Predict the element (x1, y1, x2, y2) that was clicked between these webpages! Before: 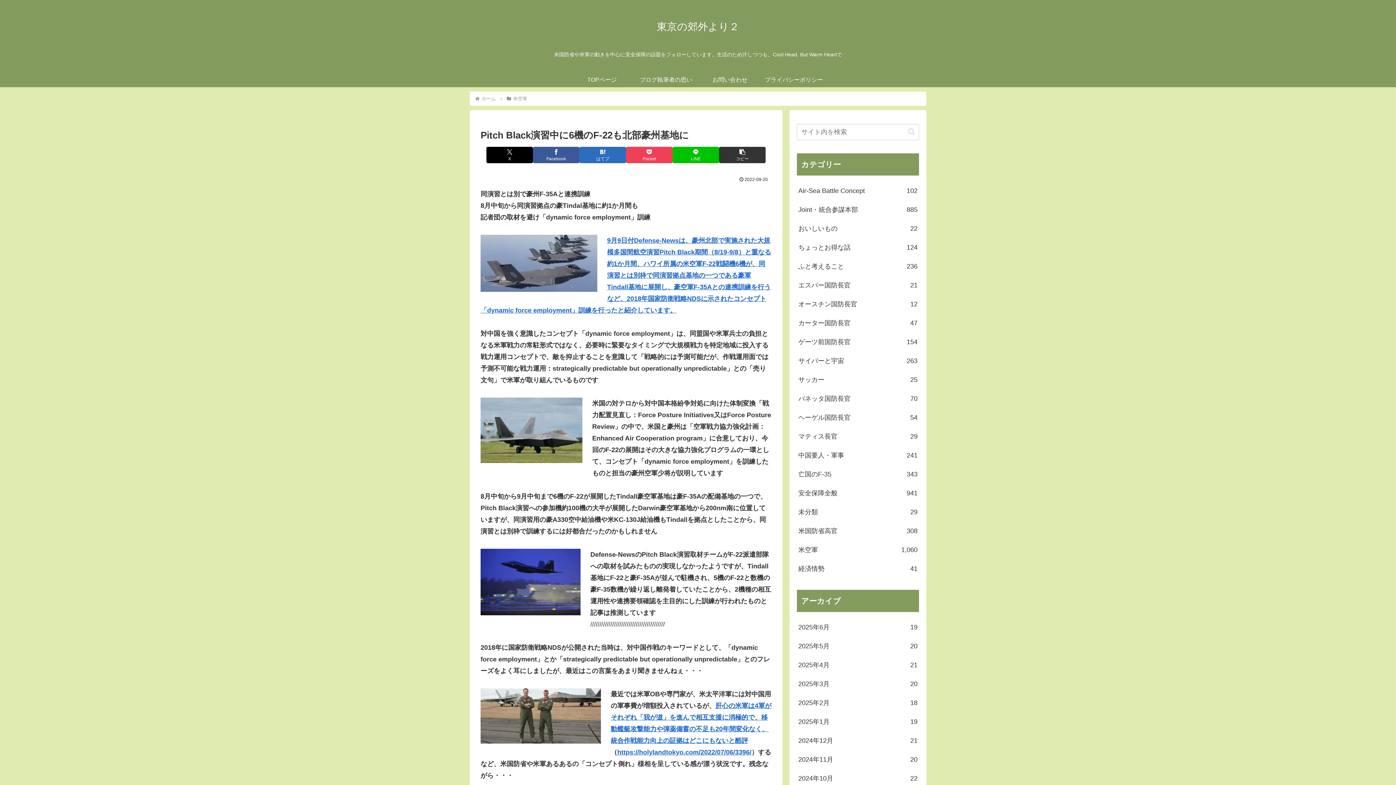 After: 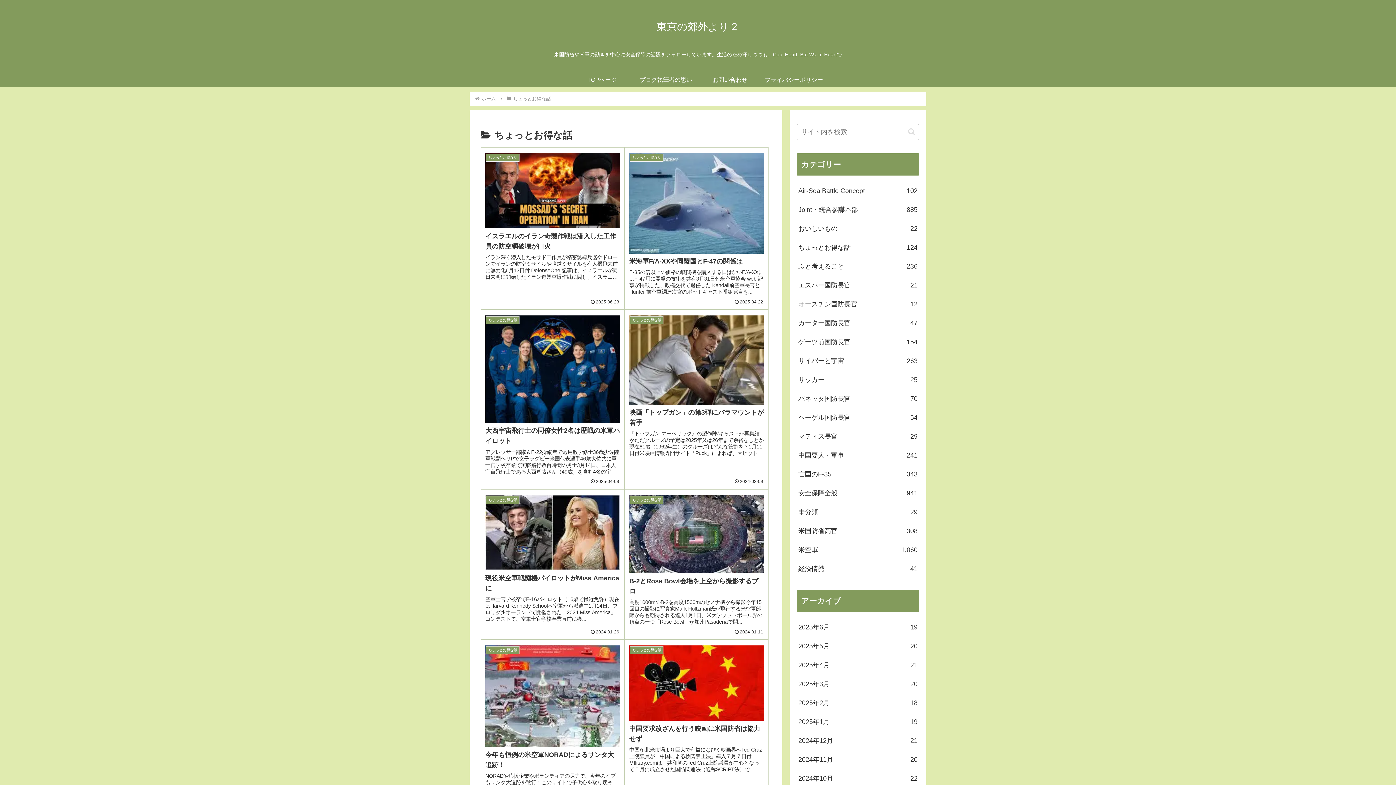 Action: bbox: (797, 238, 919, 256) label: ちょっとお得な話
124